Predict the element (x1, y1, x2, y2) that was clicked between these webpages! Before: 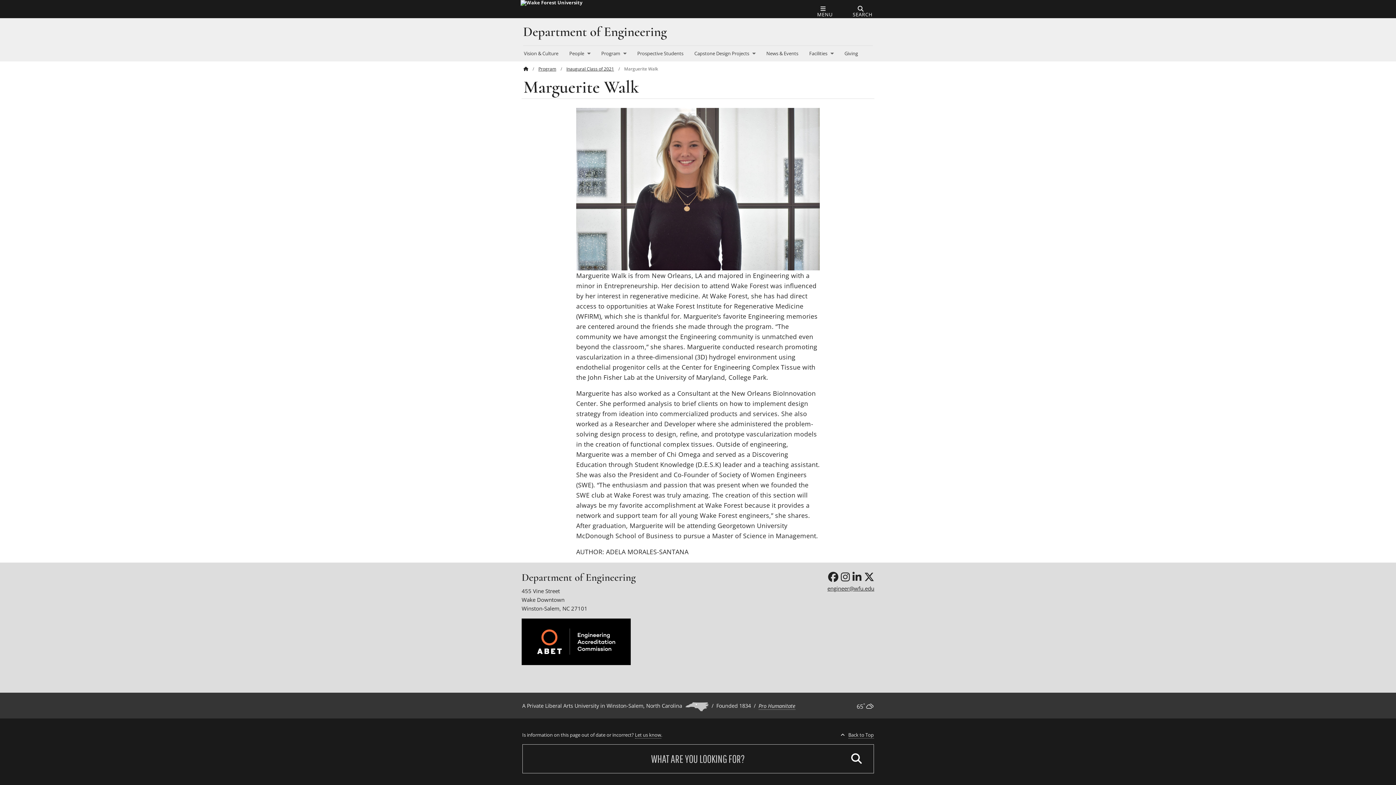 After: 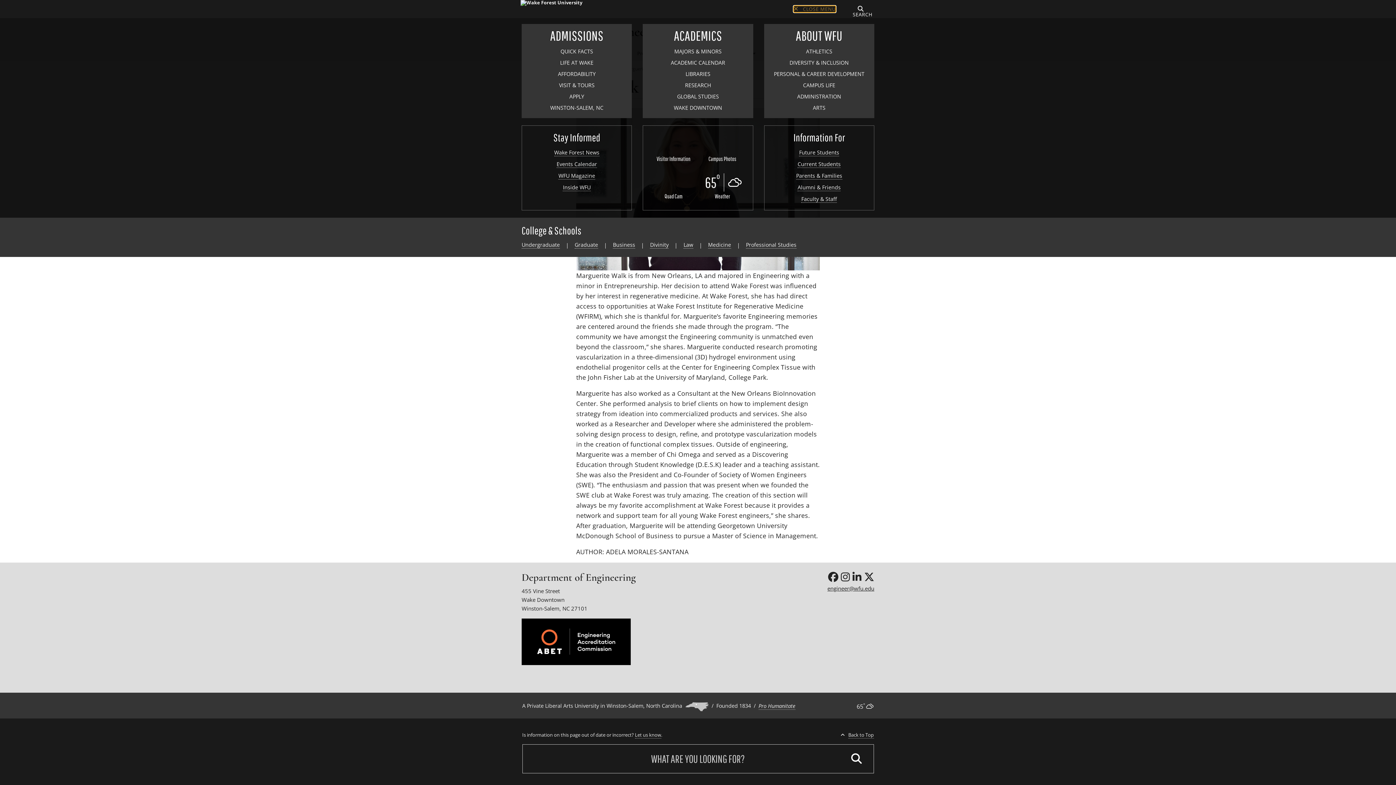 Action: label: Menu toggle bbox: (810, 6, 835, 17)